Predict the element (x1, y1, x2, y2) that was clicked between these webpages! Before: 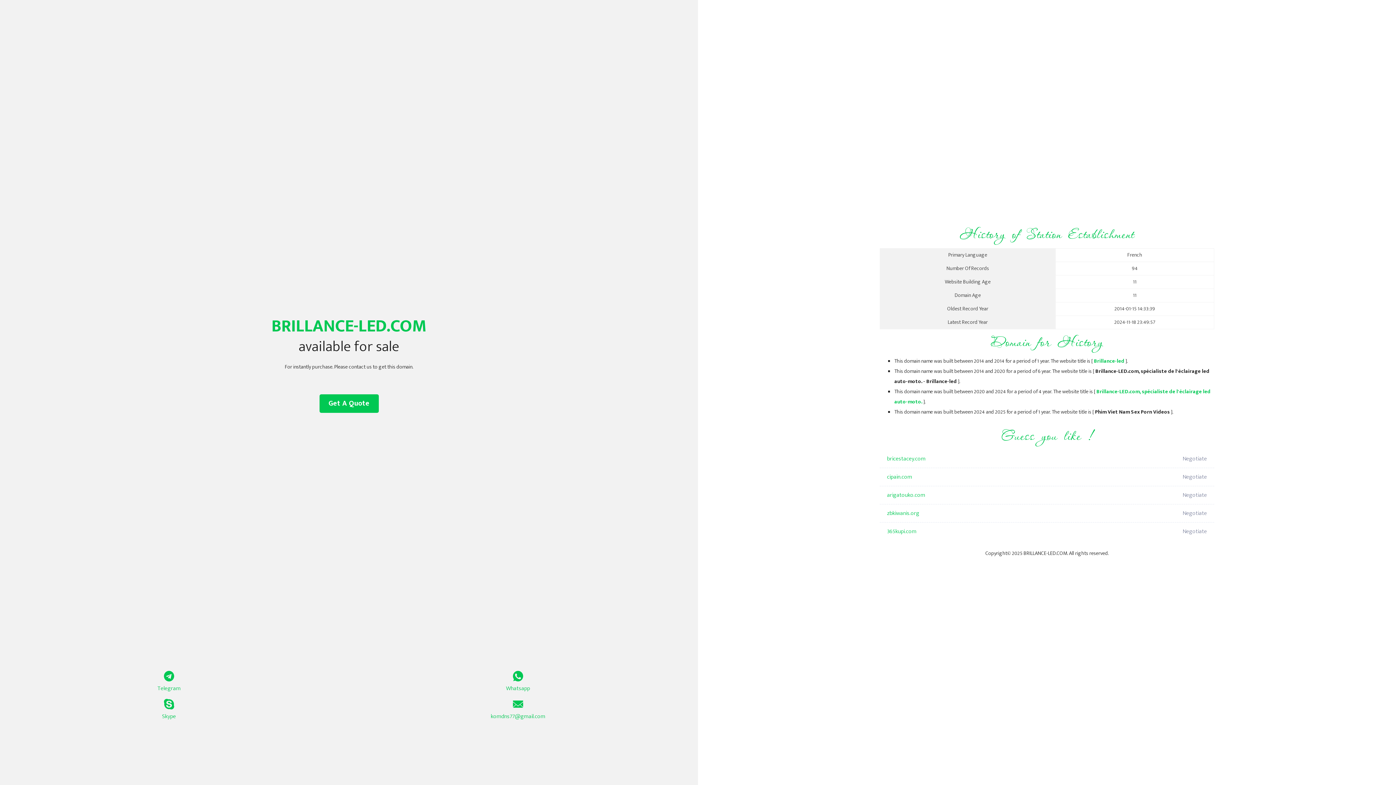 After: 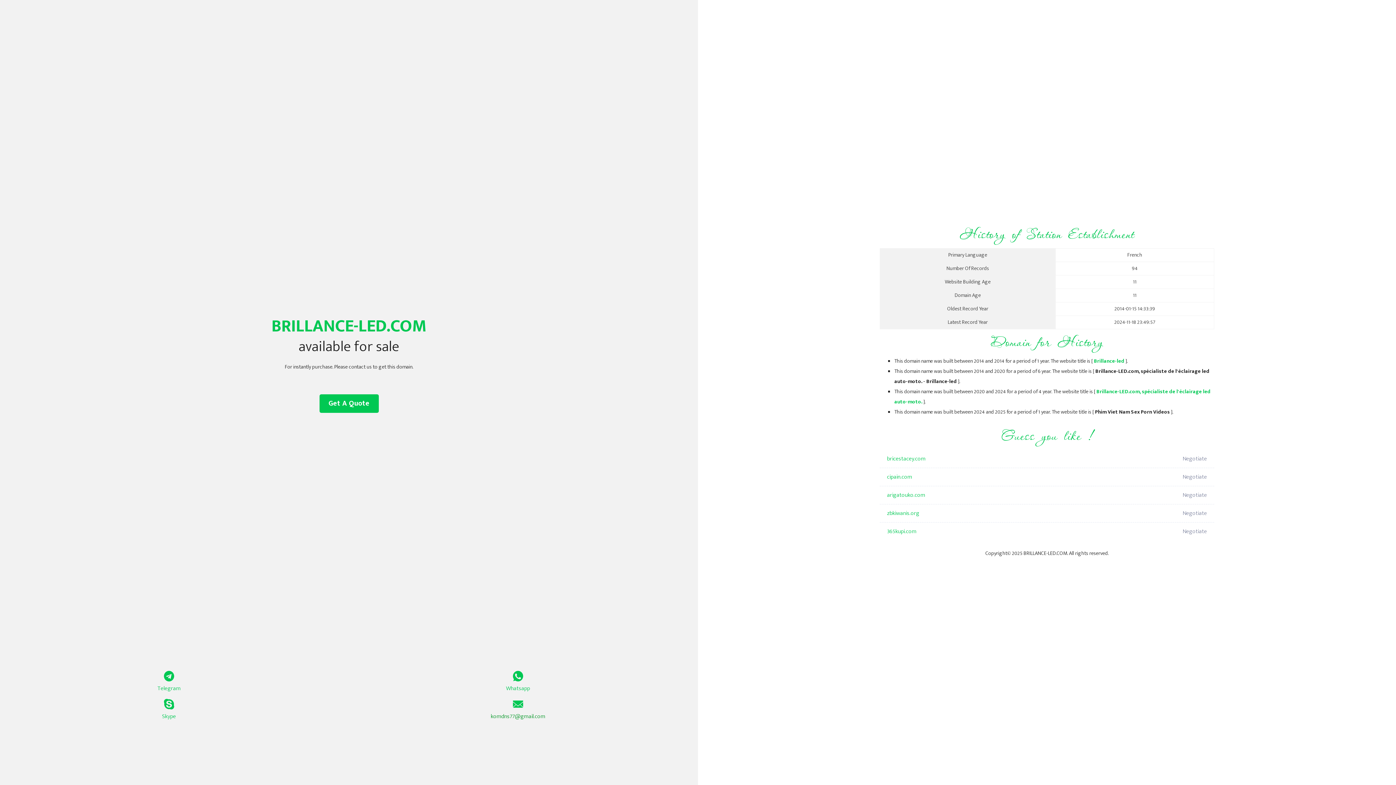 Action: bbox: (349, 699, 687, 721) label: komdns77@gmail.com